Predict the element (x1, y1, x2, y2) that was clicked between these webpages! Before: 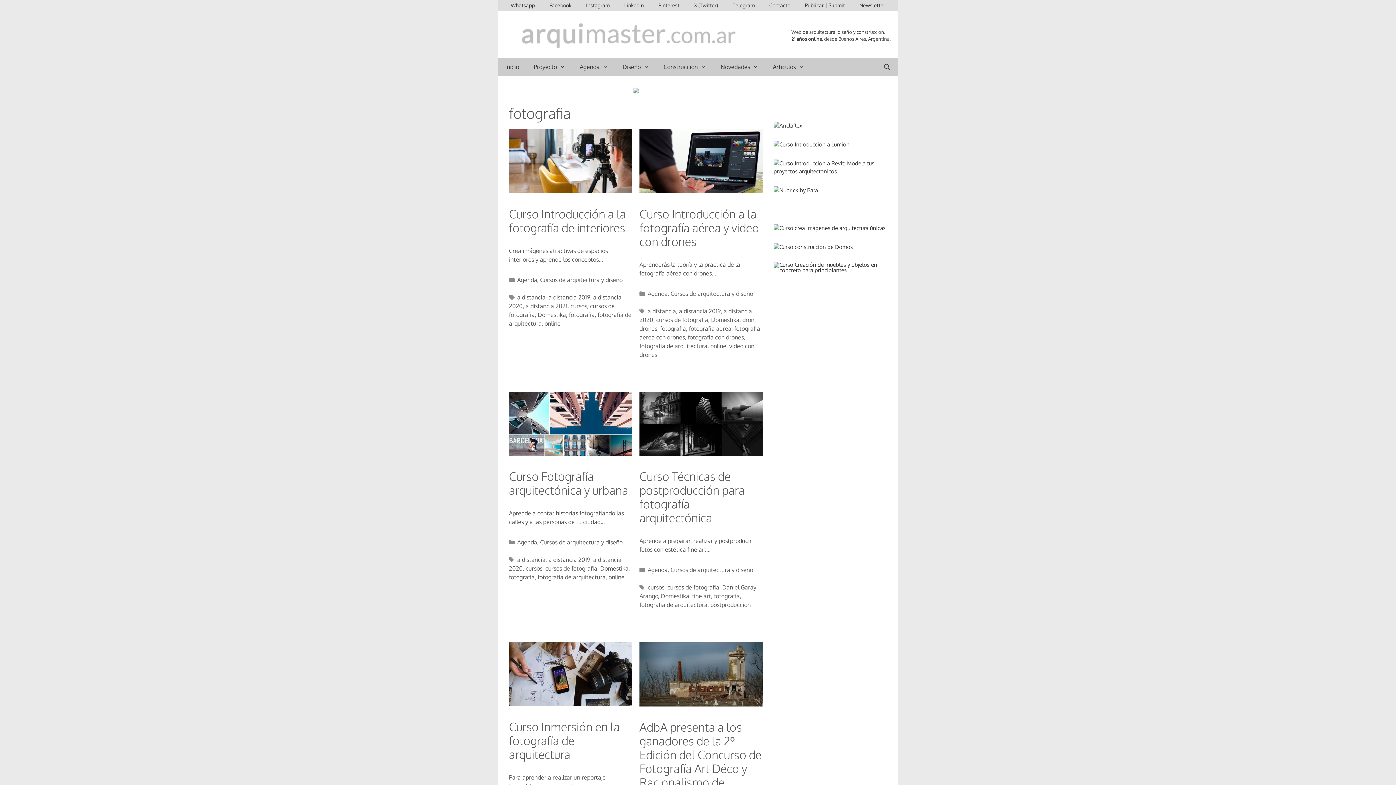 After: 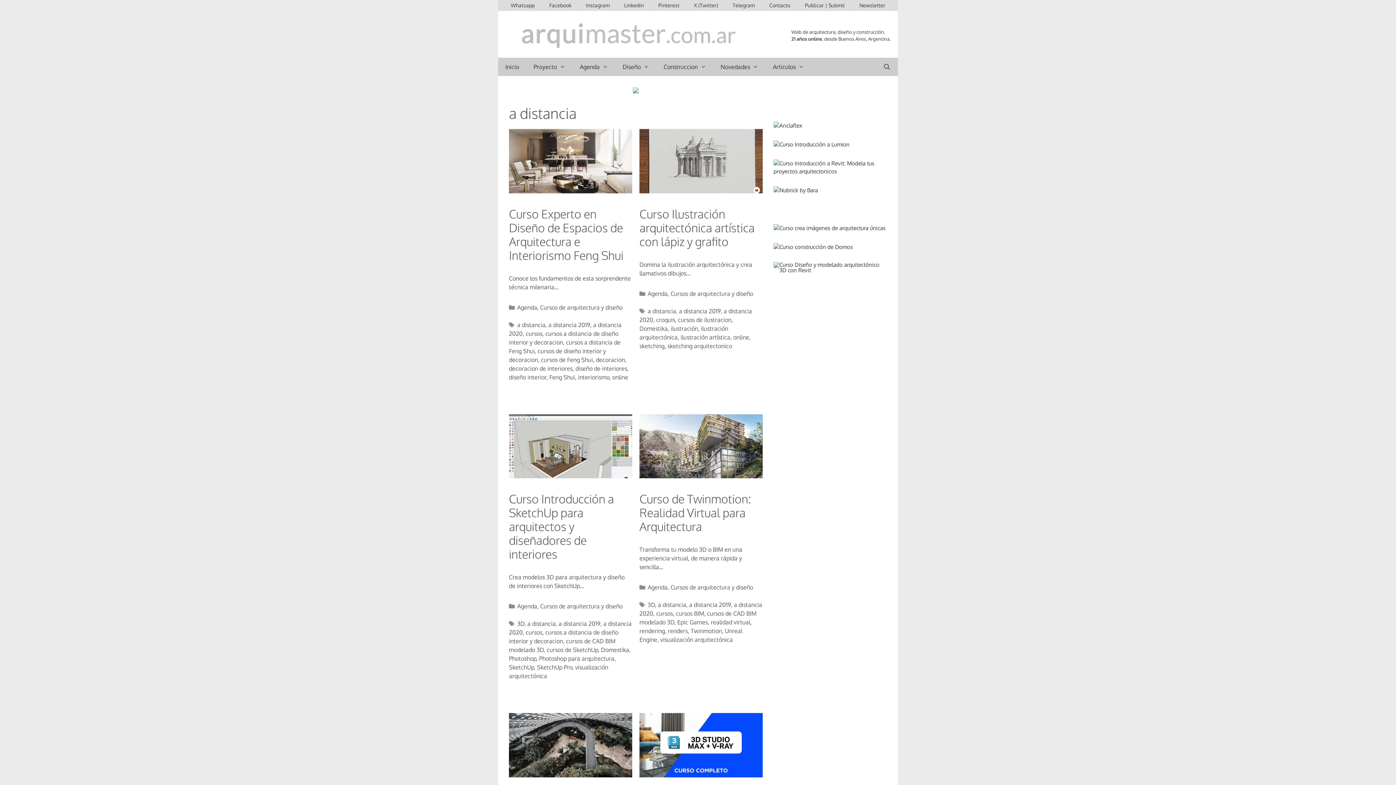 Action: bbox: (517, 556, 545, 563) label: a distancia